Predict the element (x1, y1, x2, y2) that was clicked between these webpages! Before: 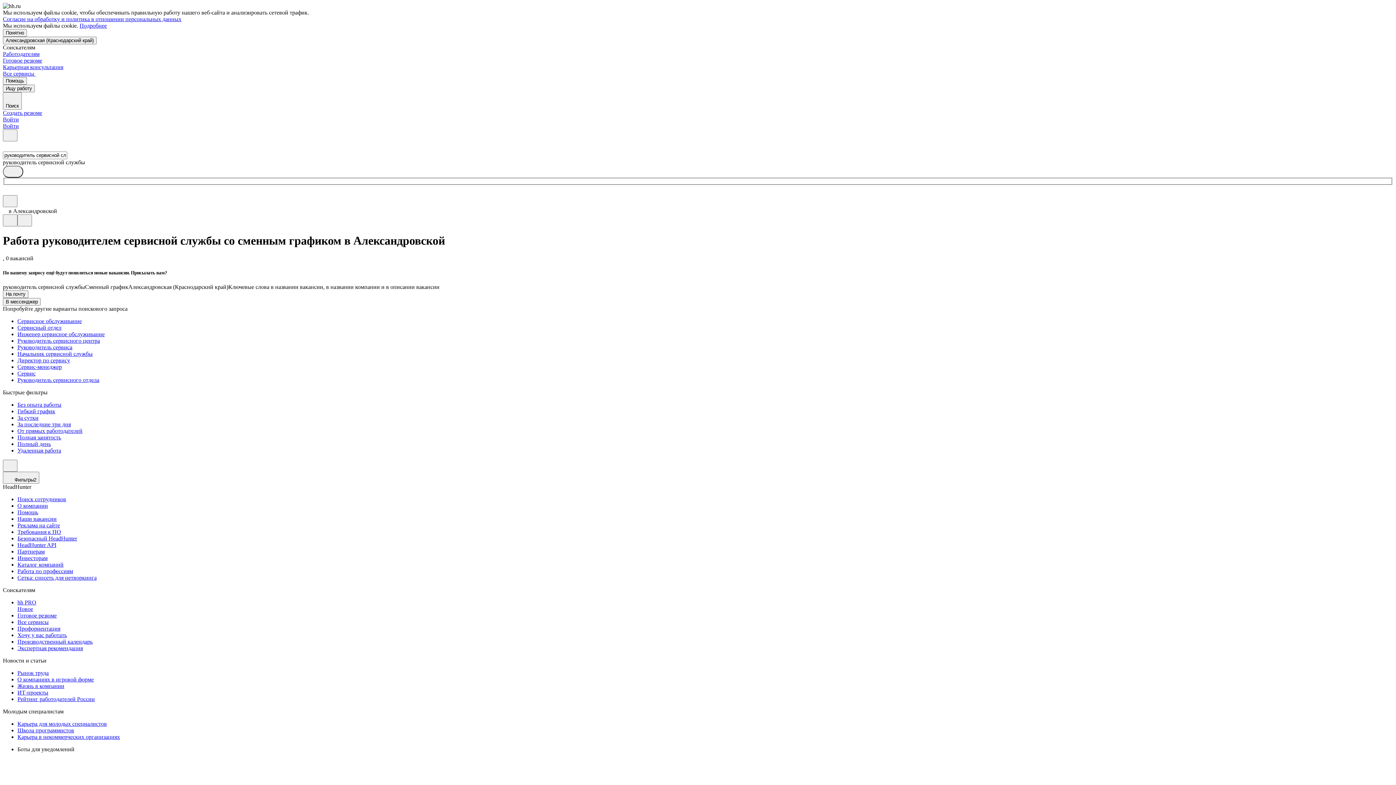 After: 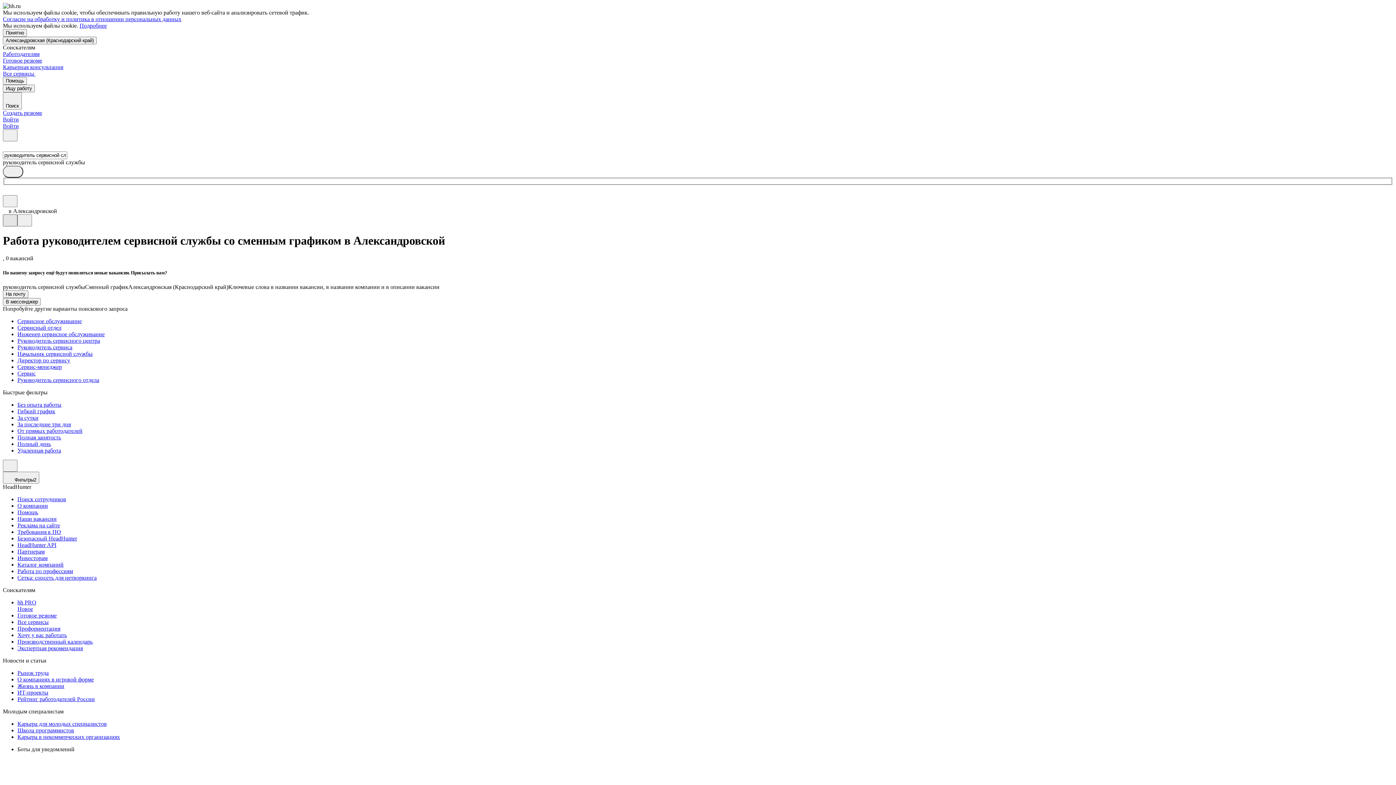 Action: bbox: (2, 214, 17, 226)